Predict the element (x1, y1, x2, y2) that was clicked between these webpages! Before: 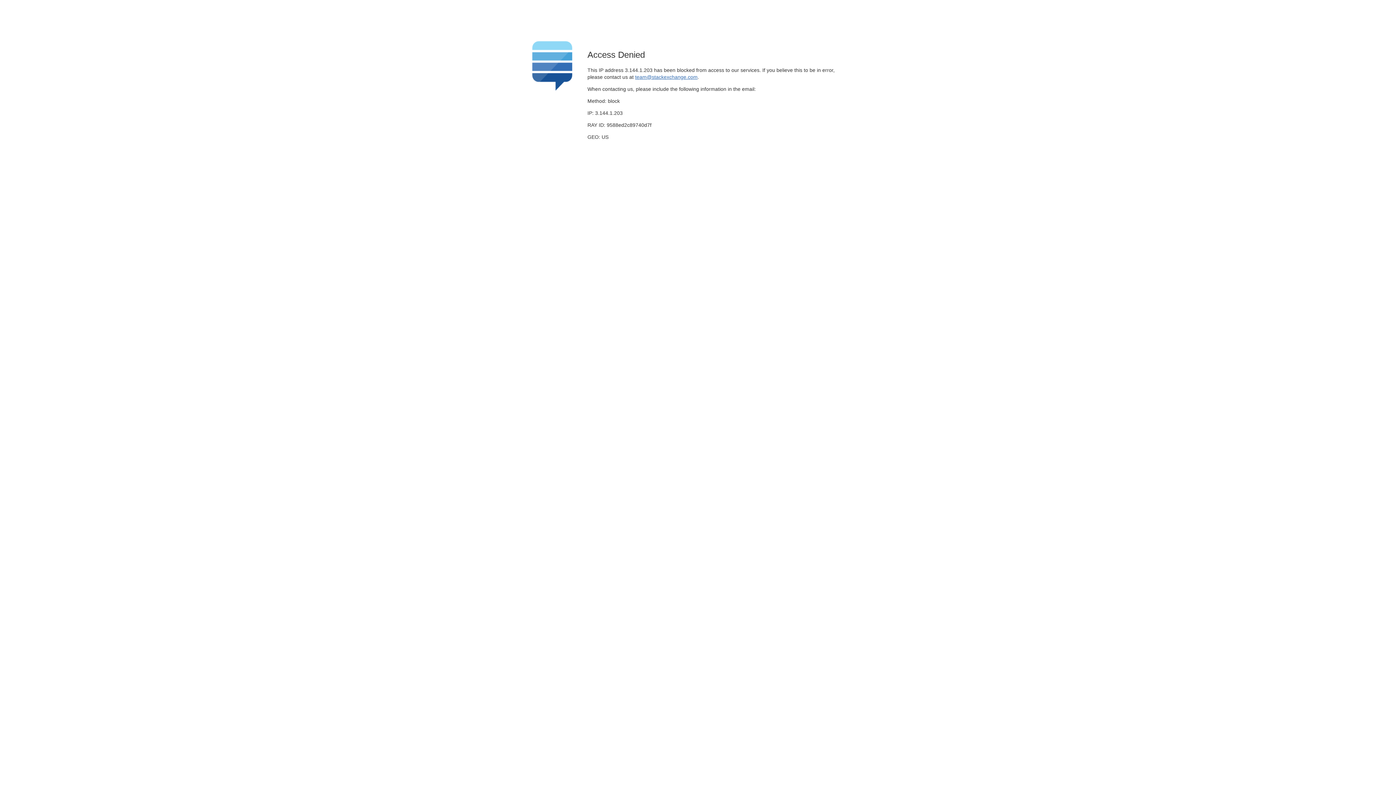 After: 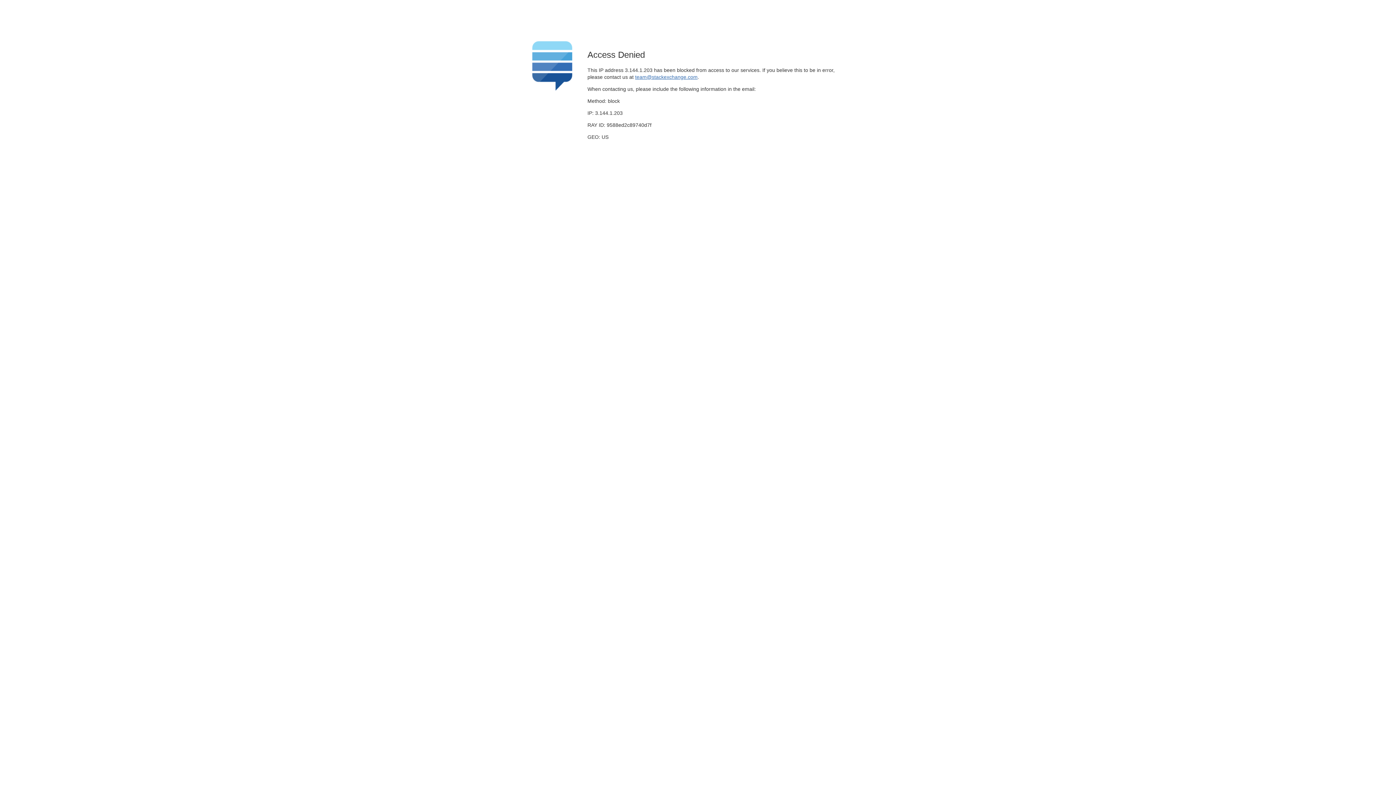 Action: label: team@stackexchange.com bbox: (635, 74, 697, 79)